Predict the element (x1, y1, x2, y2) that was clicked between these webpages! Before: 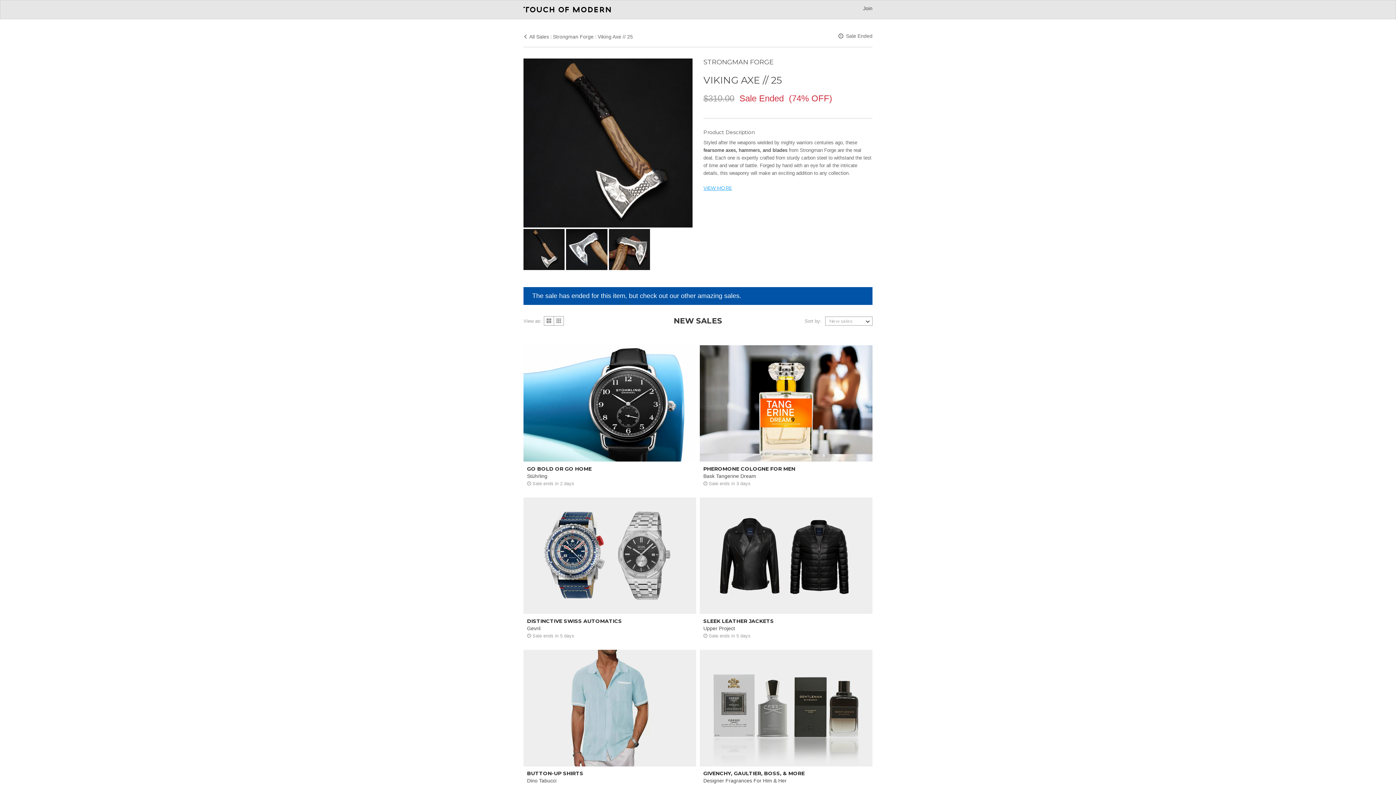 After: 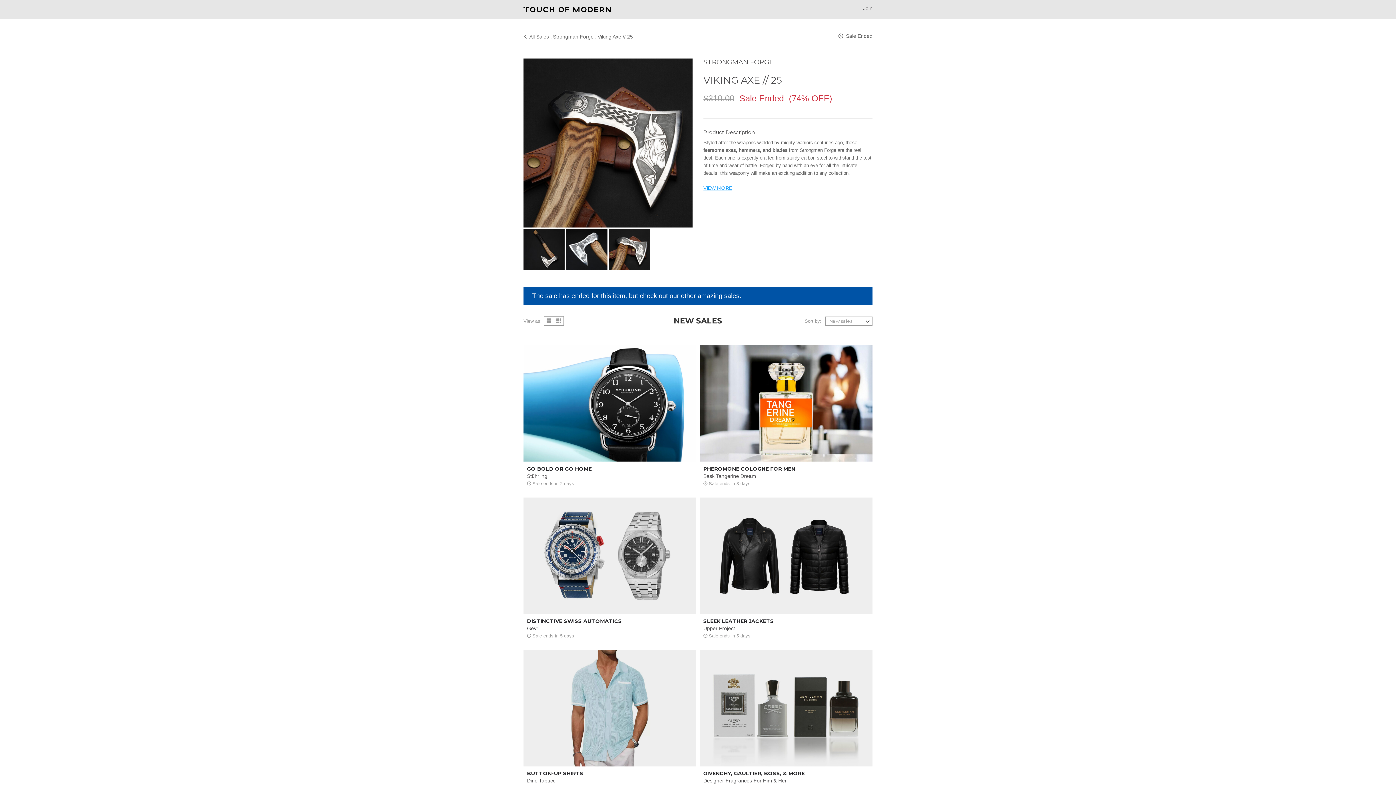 Action: bbox: (608, 246, 650, 252)